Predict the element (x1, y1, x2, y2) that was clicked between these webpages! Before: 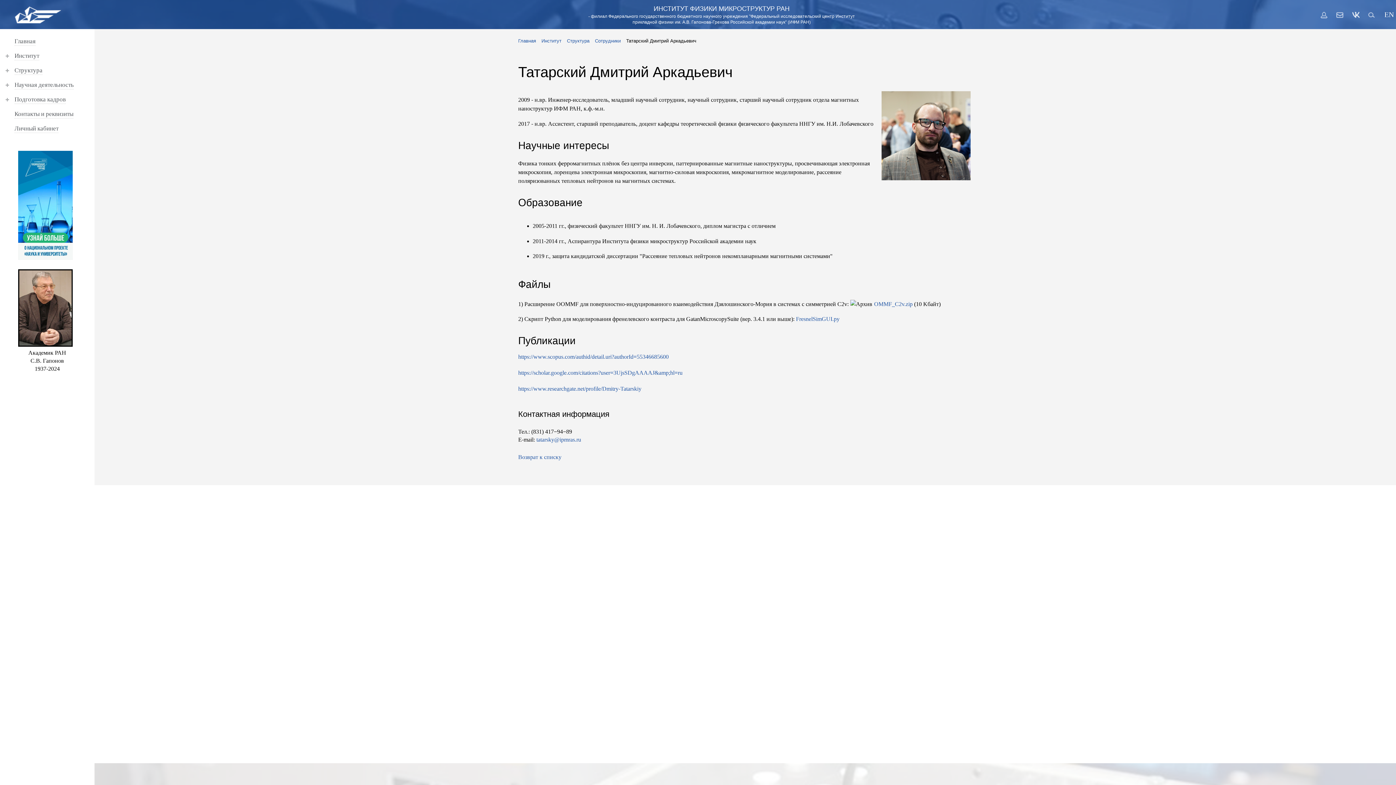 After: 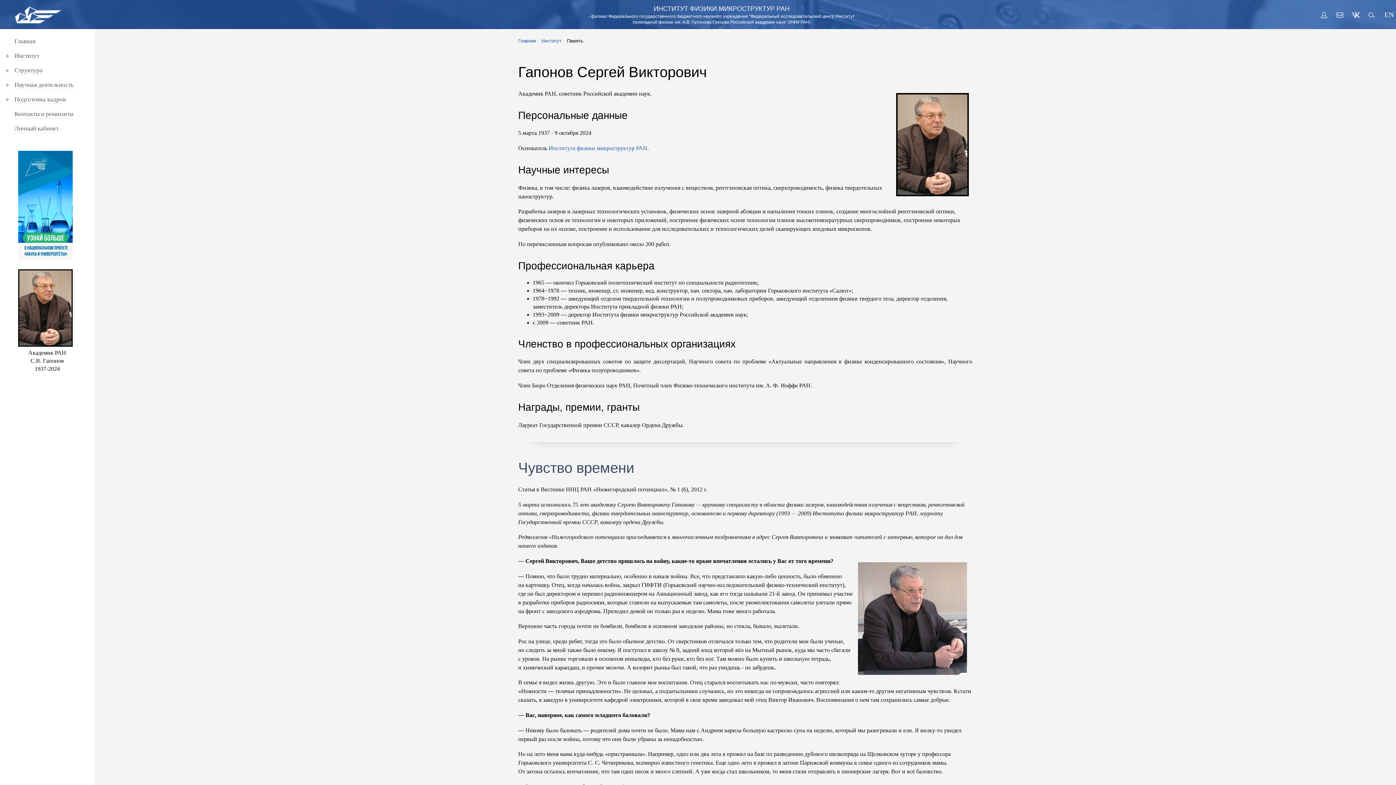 Action: bbox: (0, 262, 94, 348)